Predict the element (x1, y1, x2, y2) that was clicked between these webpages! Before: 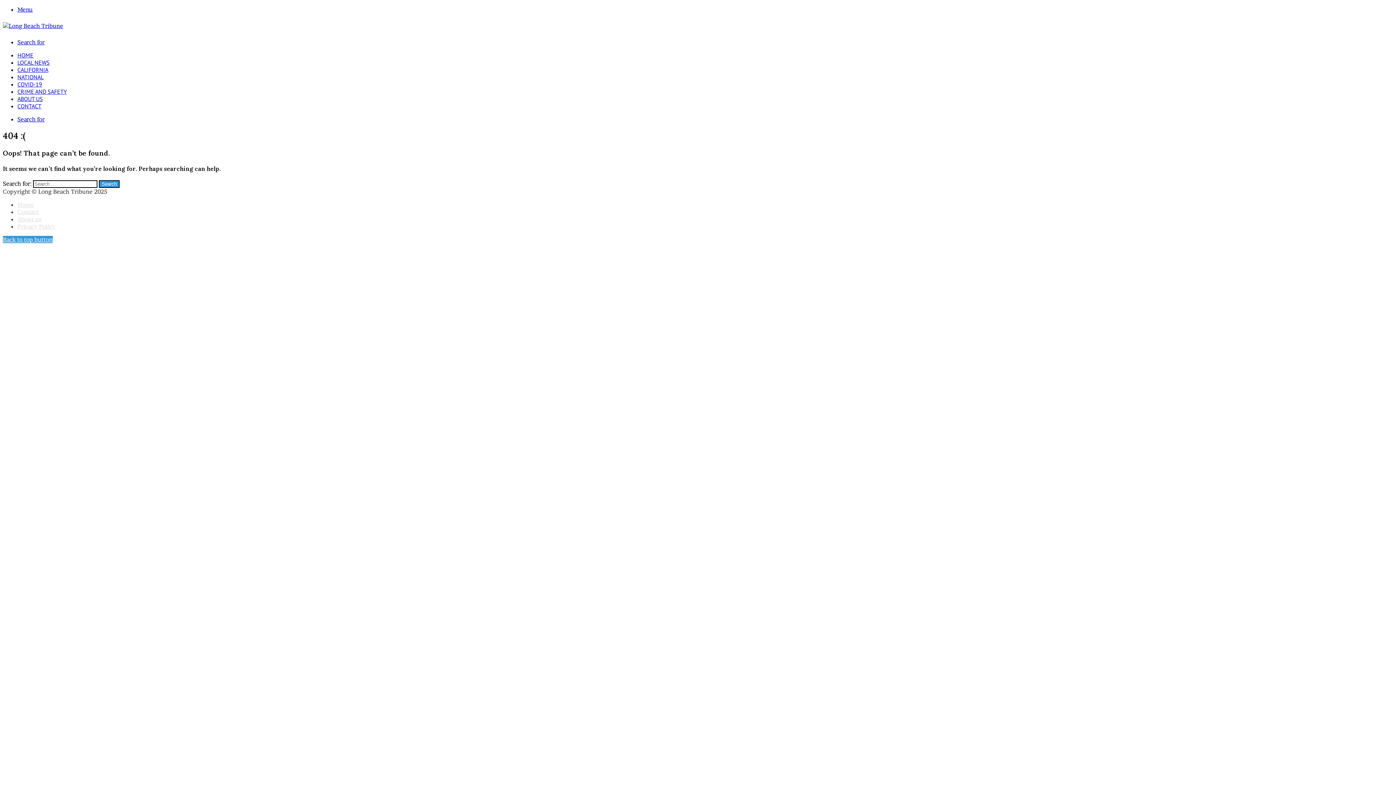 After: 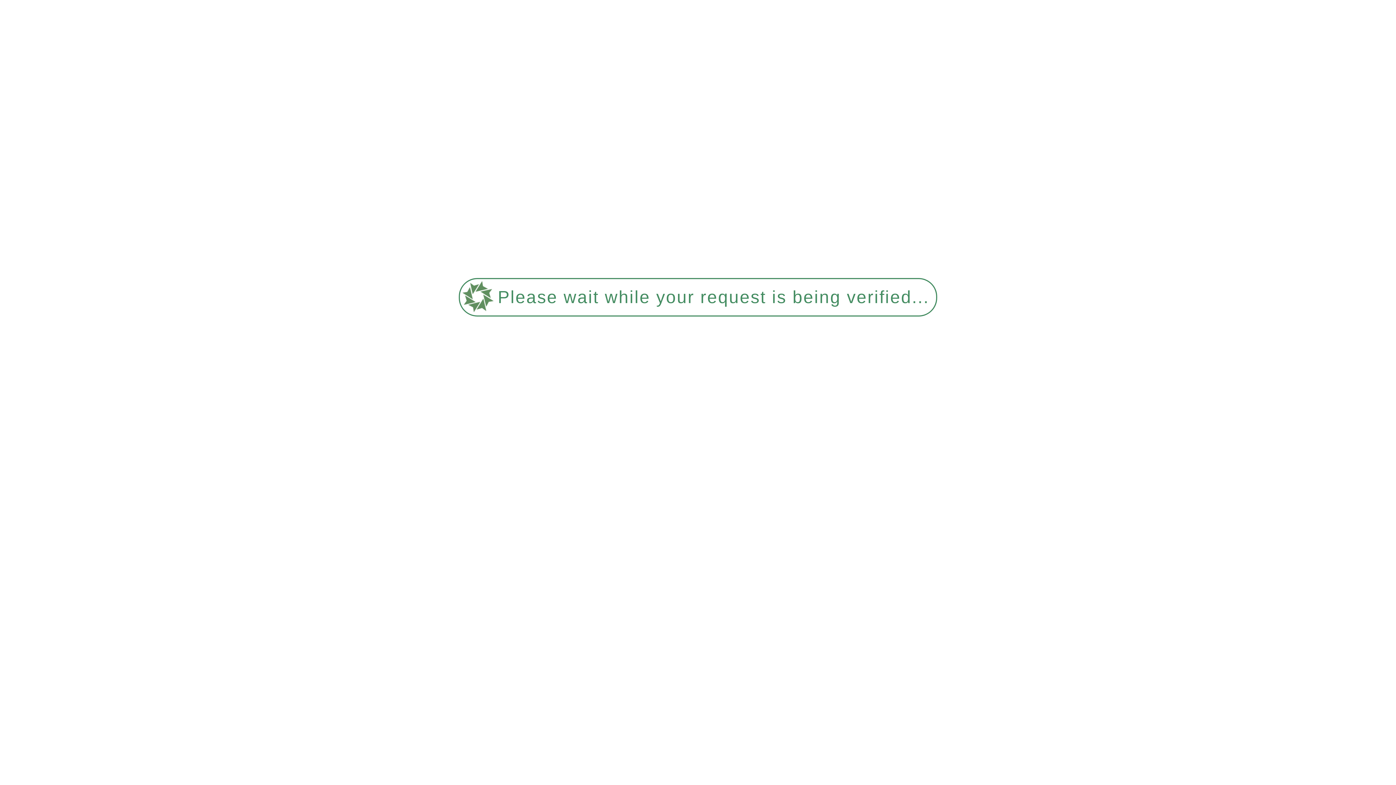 Action: label: CALIFORNIA bbox: (17, 66, 48, 73)